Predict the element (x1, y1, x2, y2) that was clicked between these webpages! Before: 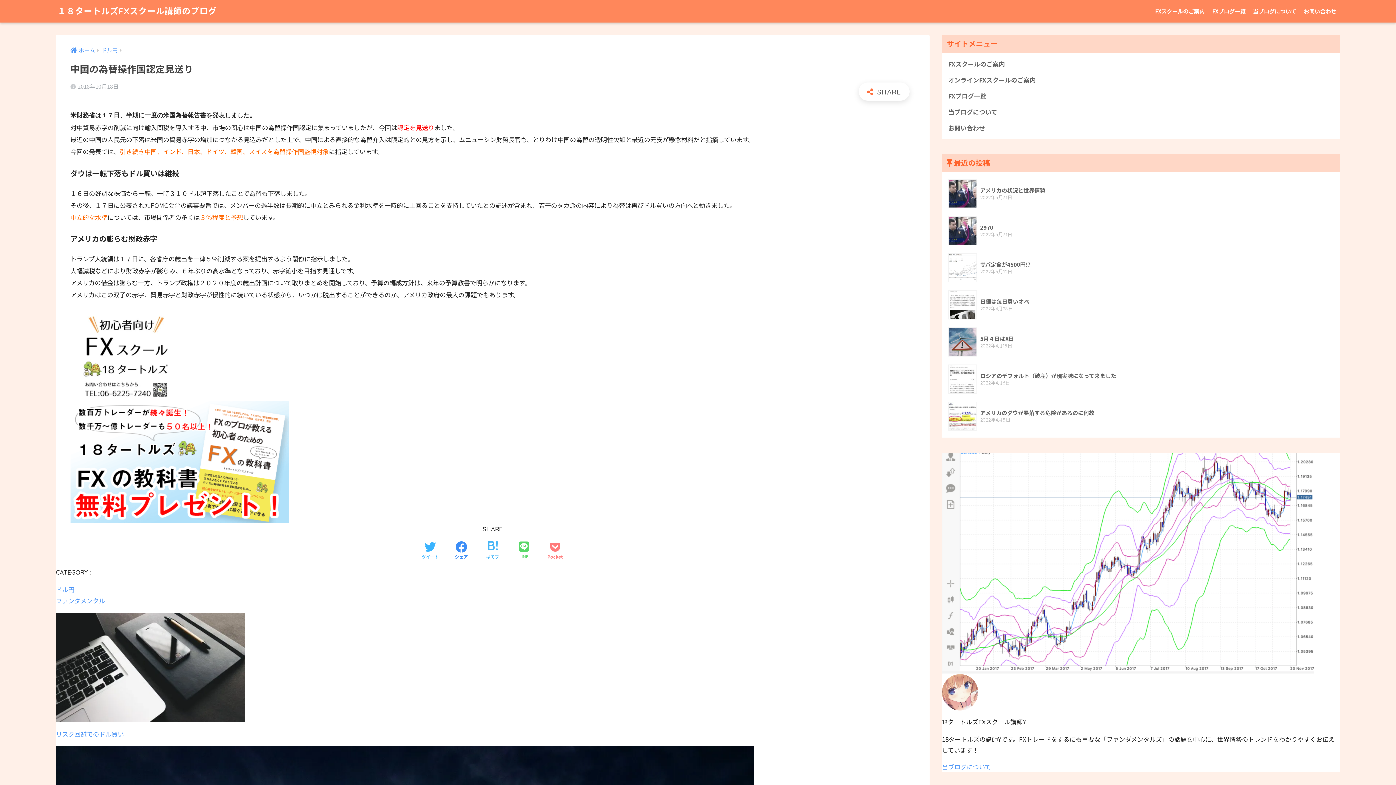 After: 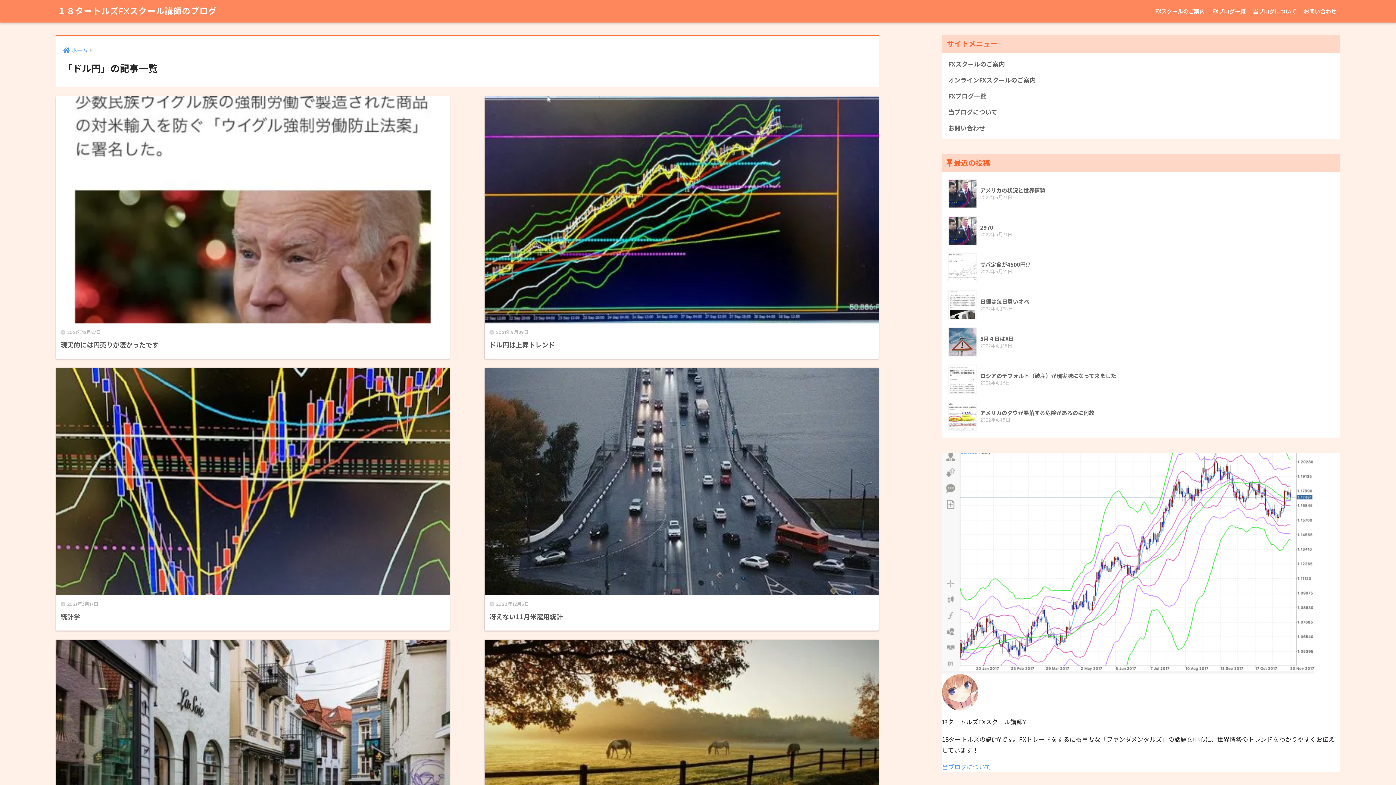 Action: bbox: (101, 46, 117, 53) label: ドル円